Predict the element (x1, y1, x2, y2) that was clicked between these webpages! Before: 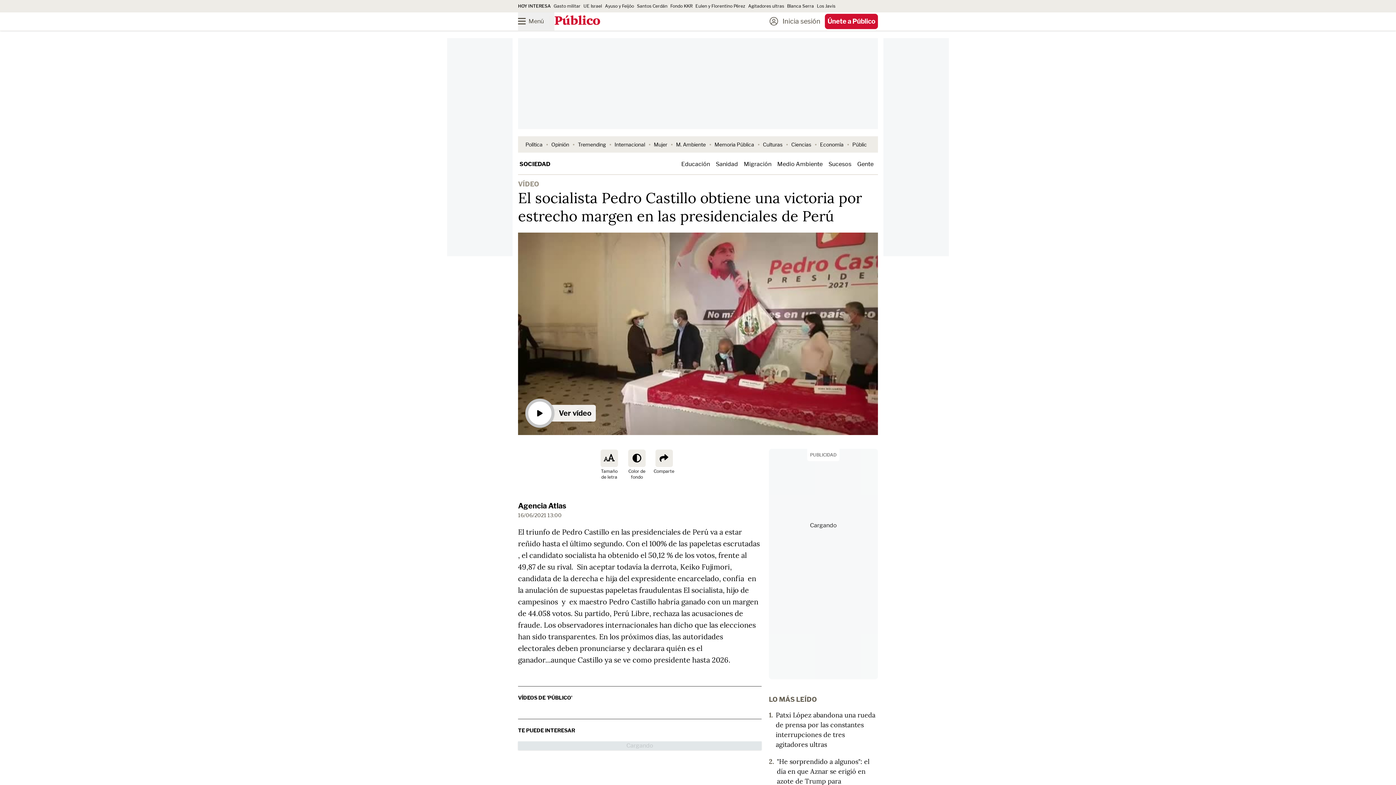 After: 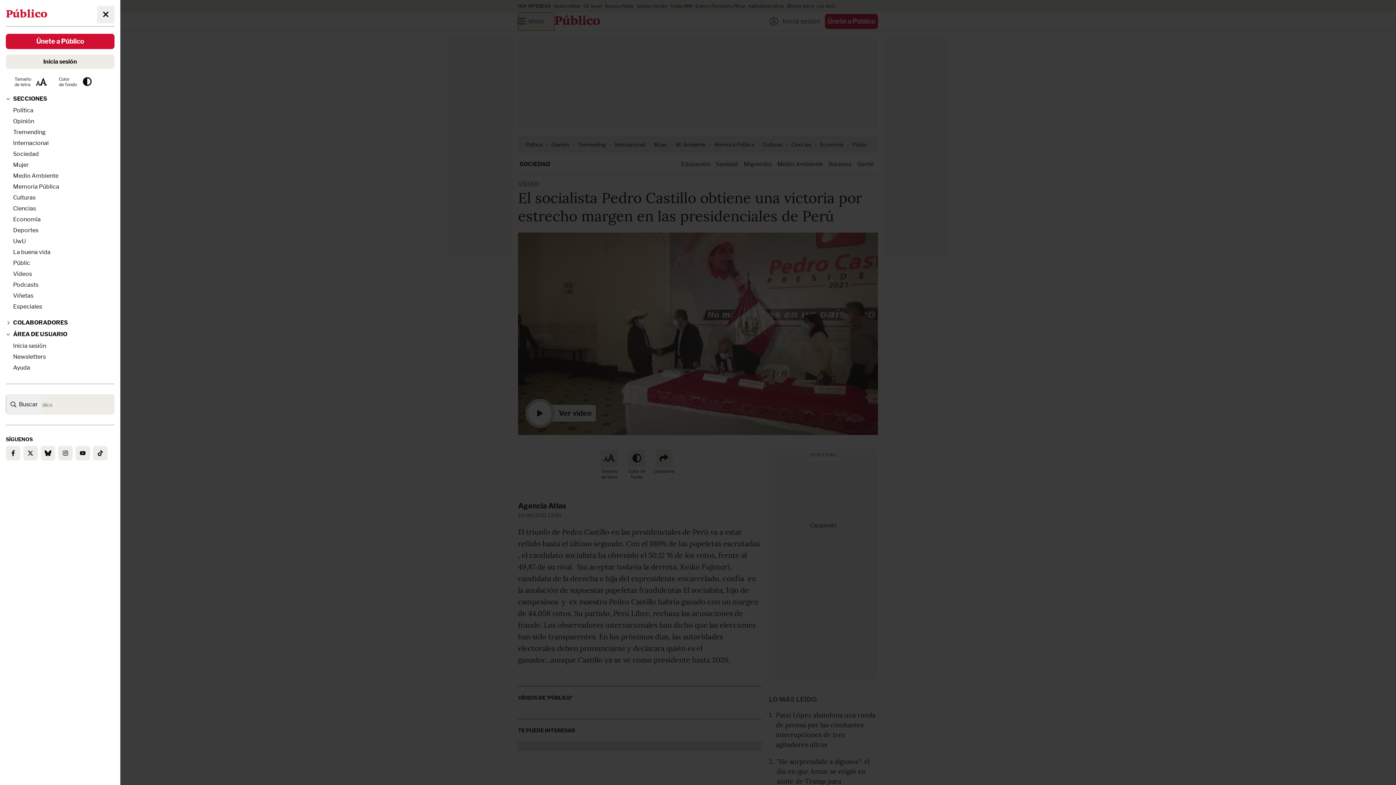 Action: label: Menú bbox: (518, 12, 554, 30)